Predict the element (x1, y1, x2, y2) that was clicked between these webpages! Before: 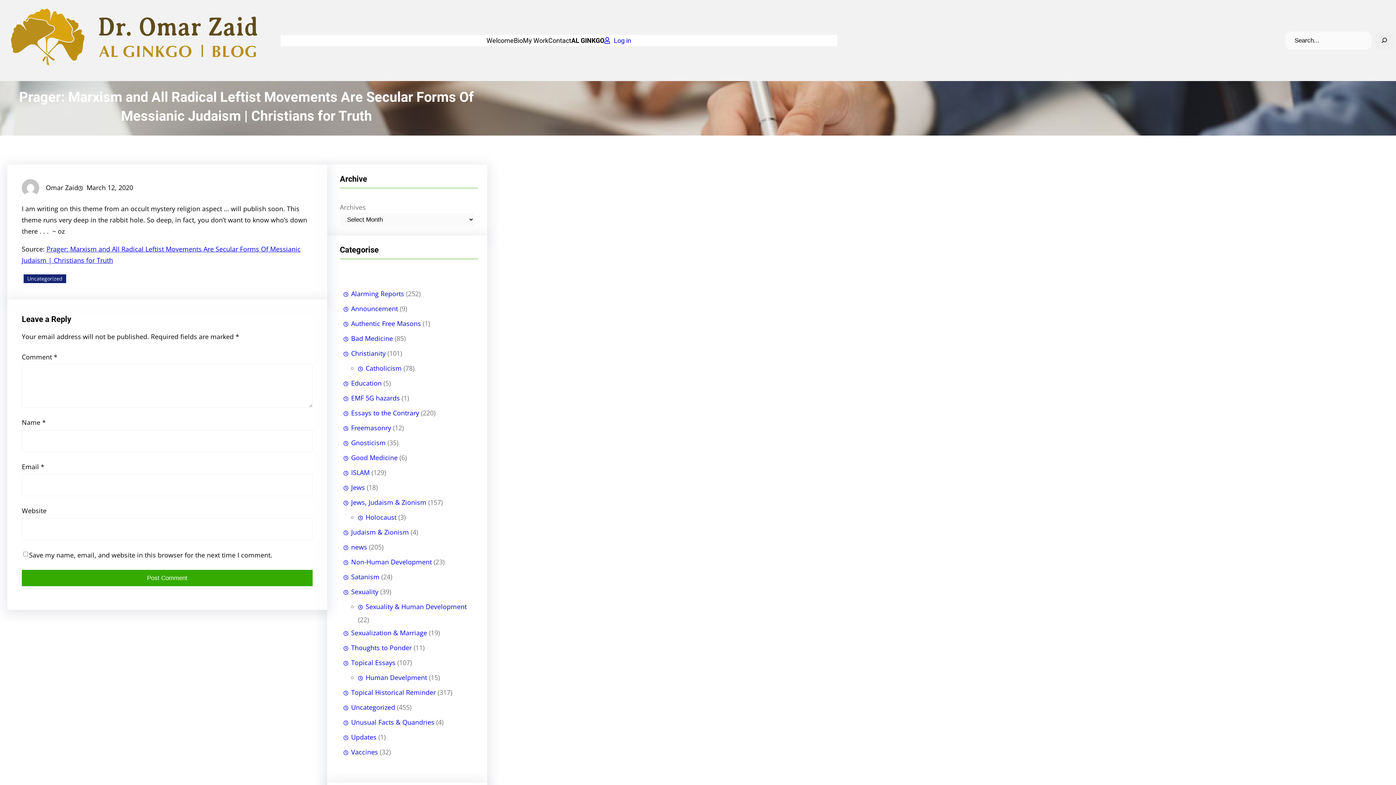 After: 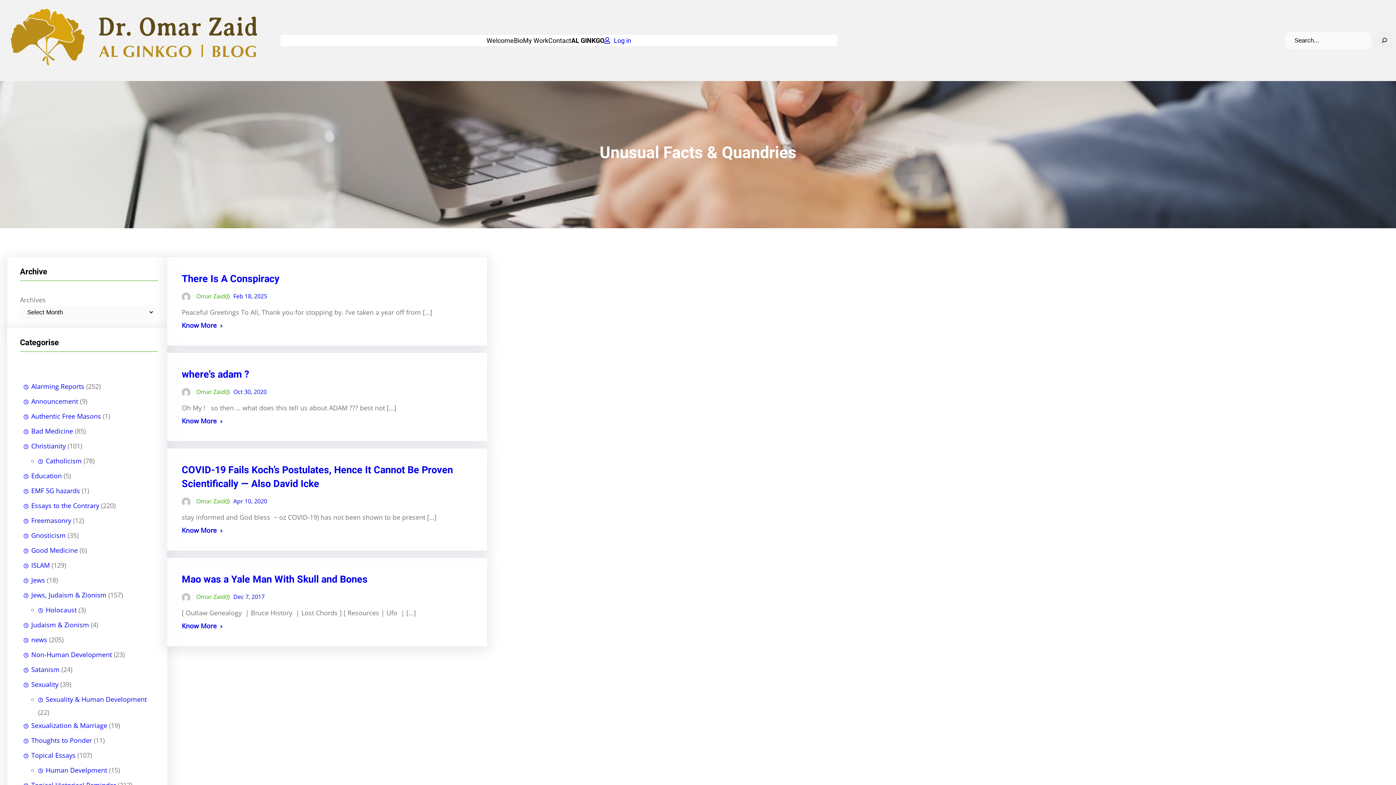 Action: bbox: (343, 715, 434, 730) label: Unusual Facts & Quandries